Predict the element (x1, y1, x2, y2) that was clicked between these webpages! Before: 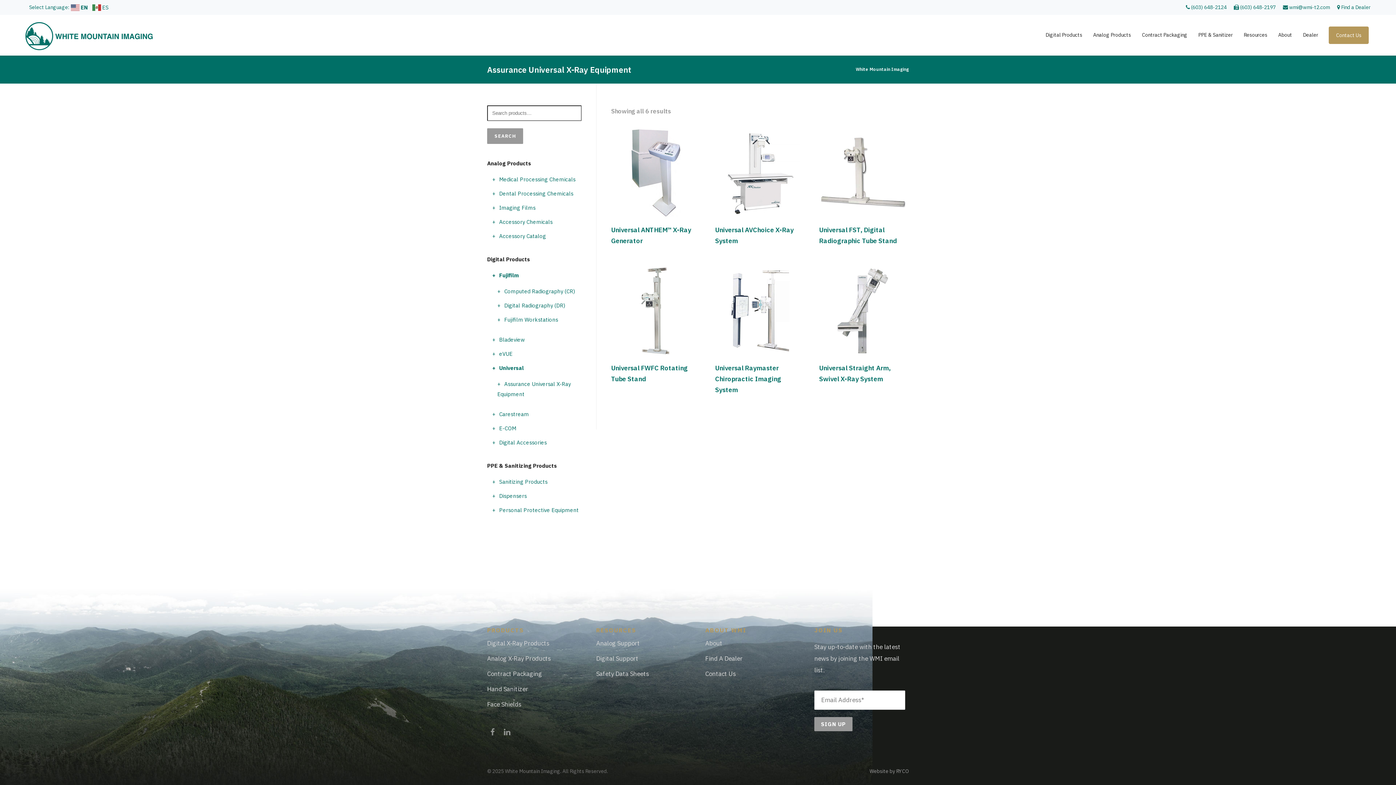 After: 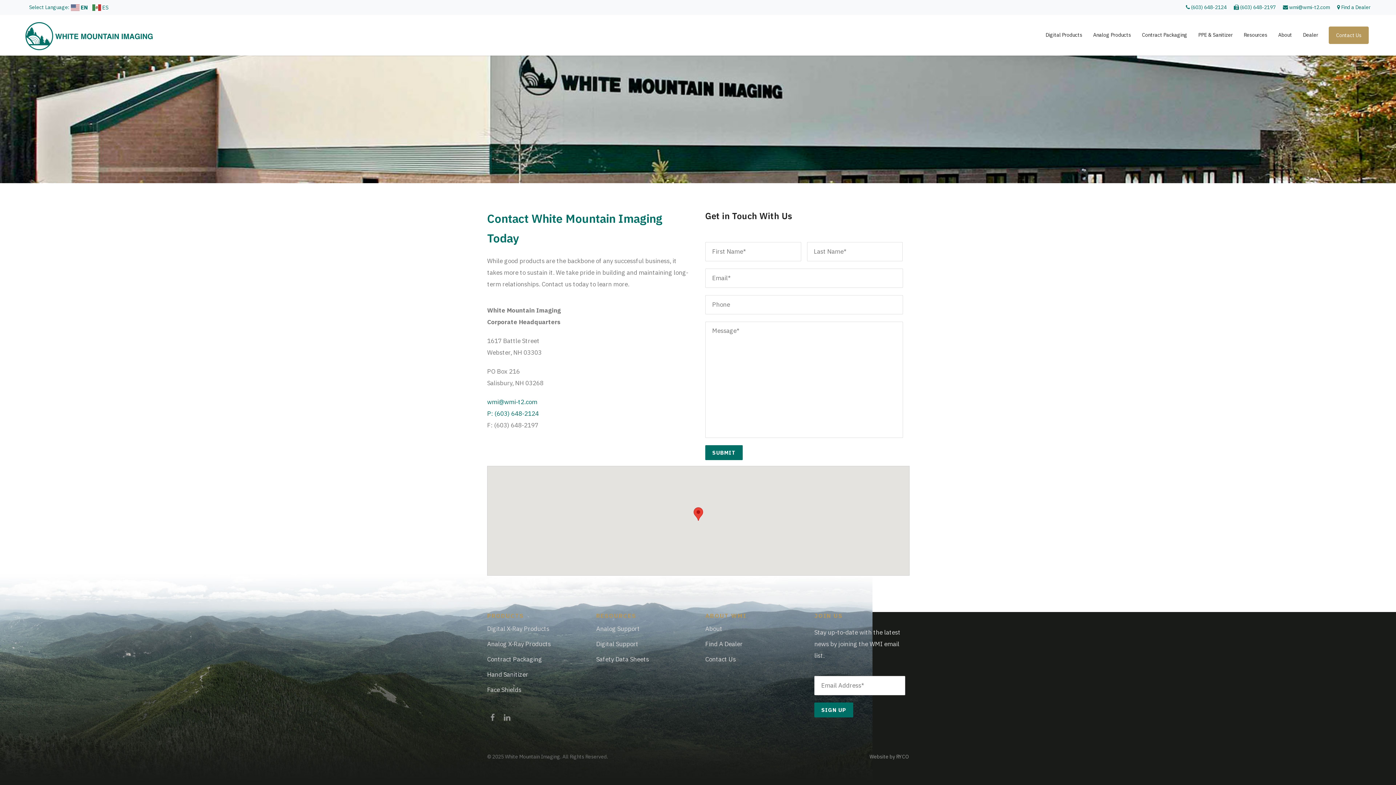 Action: label: Contact Us bbox: (1329, 26, 1369, 44)